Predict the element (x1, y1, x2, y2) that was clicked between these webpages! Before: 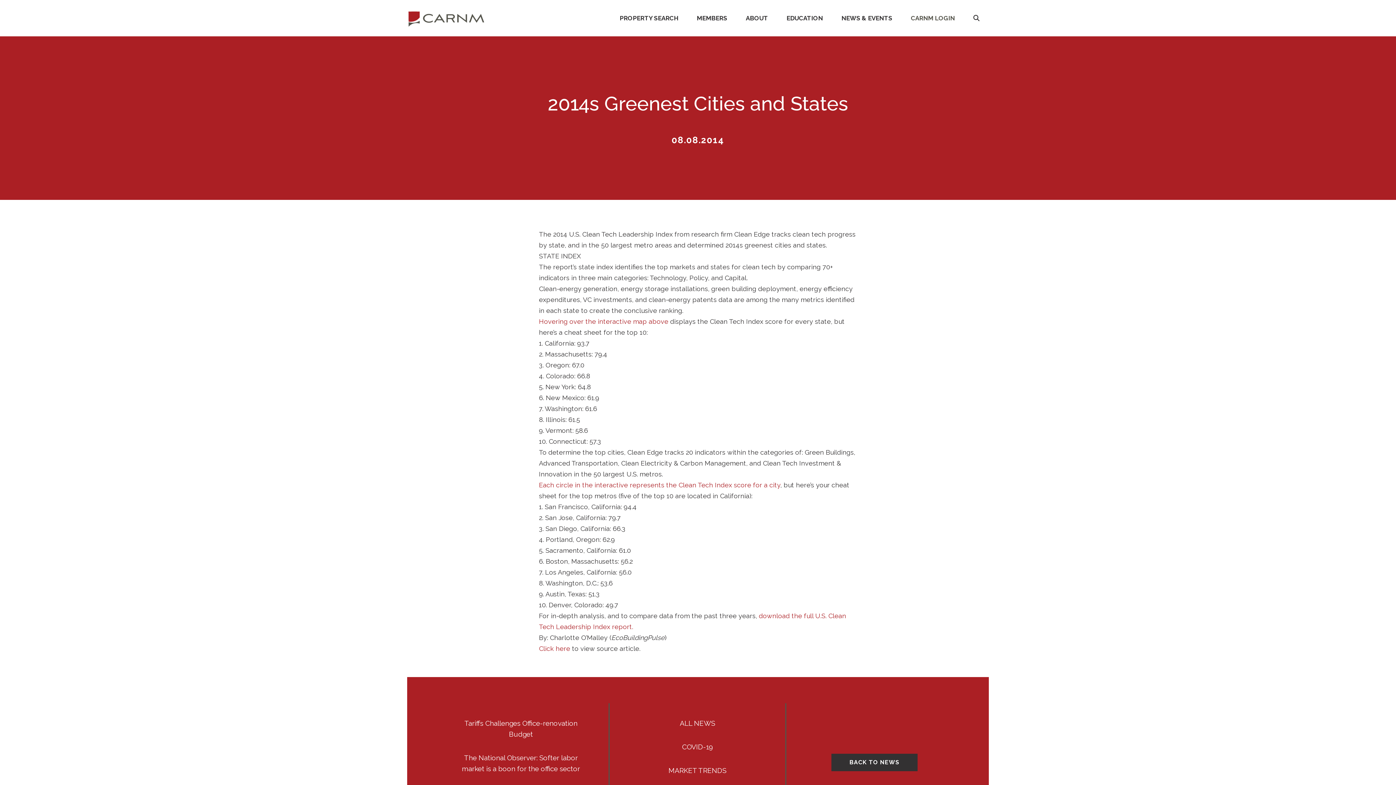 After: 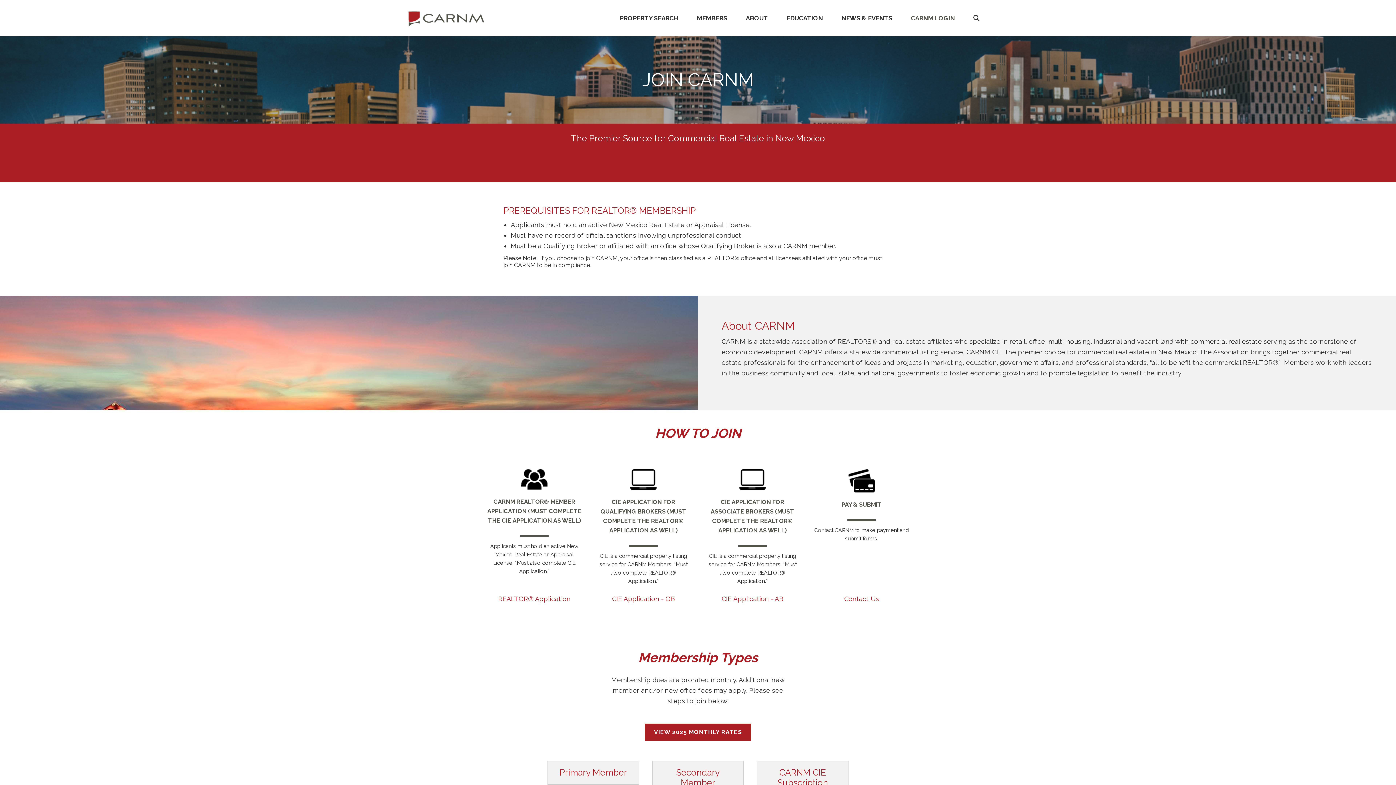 Action: bbox: (687, 5, 736, 30) label: MEMBERS